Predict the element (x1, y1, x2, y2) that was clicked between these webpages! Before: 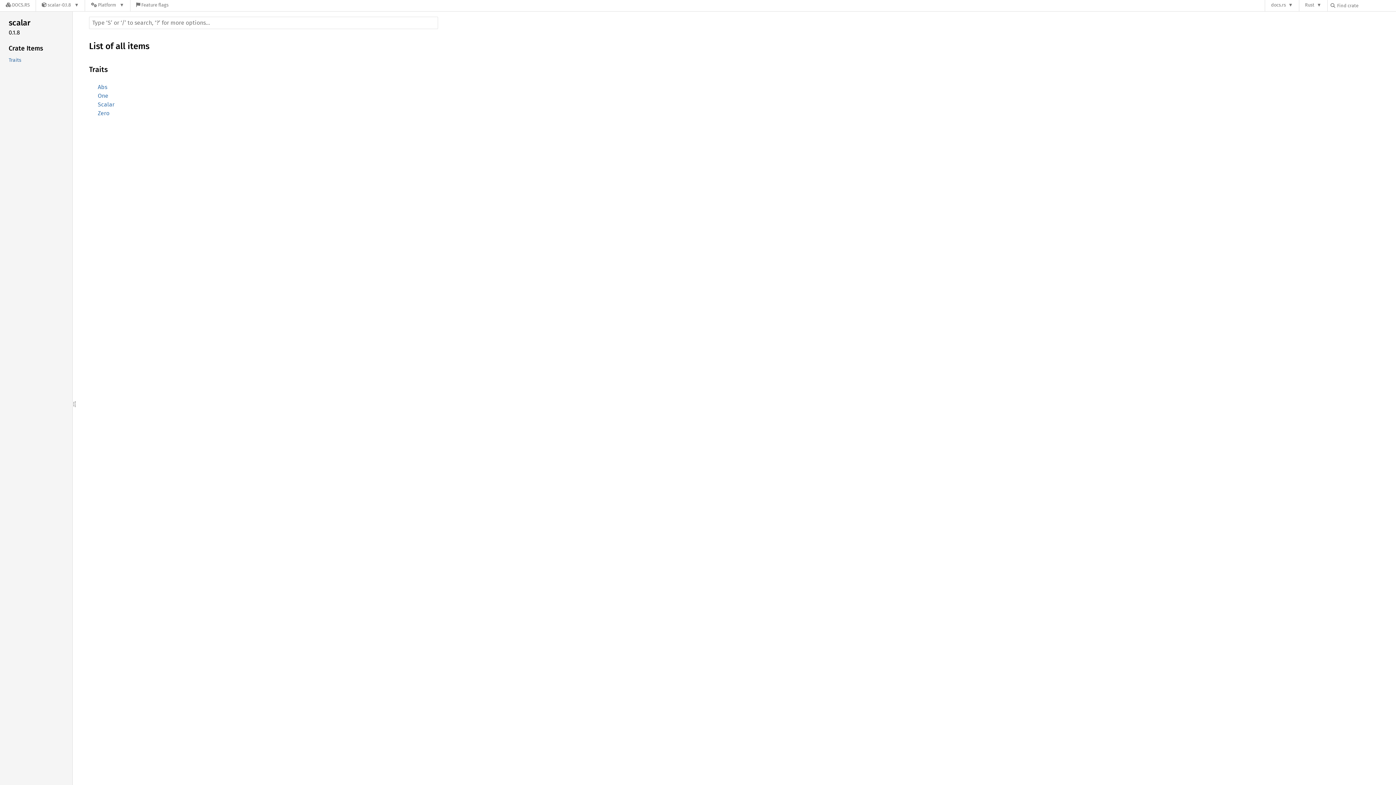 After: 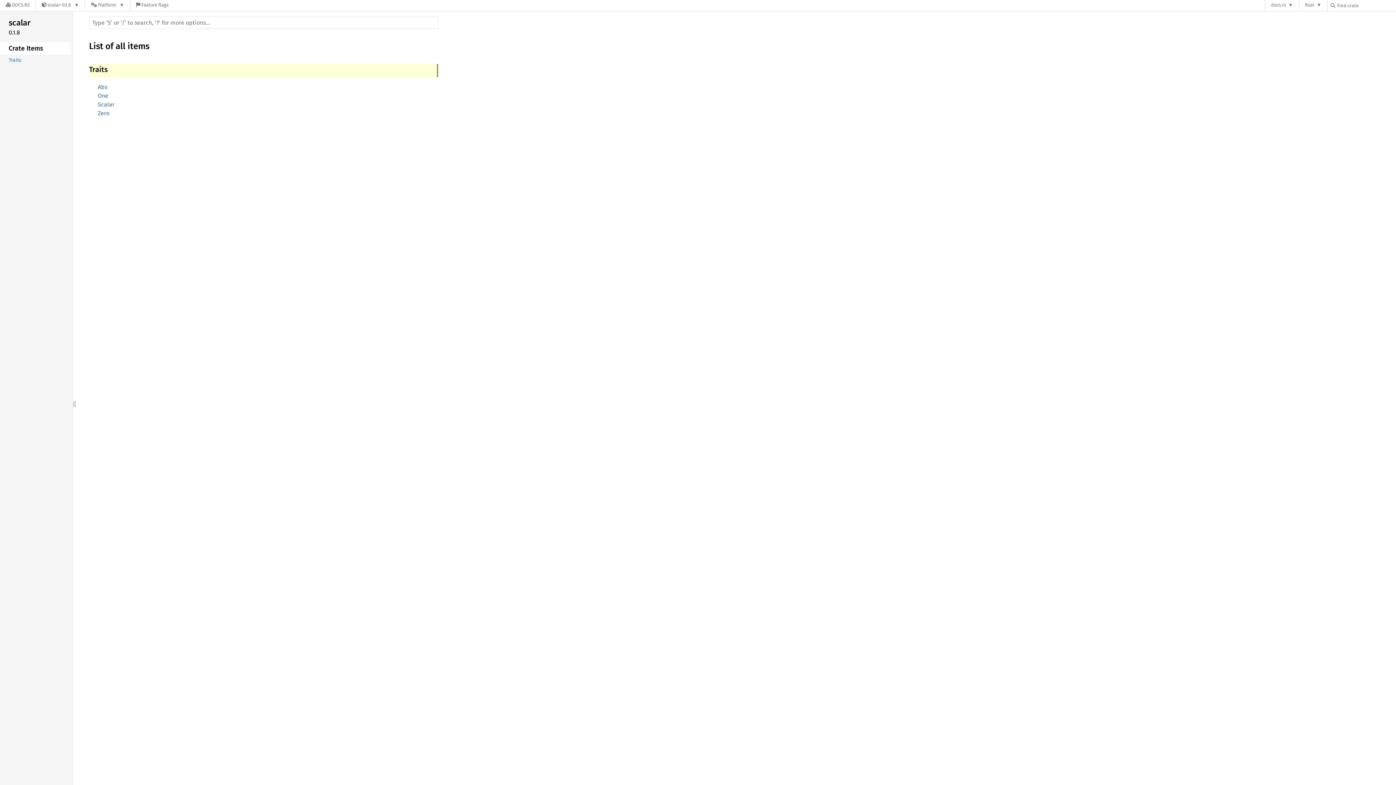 Action: bbox: (-1, 42, 70, 54) label: Crate Items